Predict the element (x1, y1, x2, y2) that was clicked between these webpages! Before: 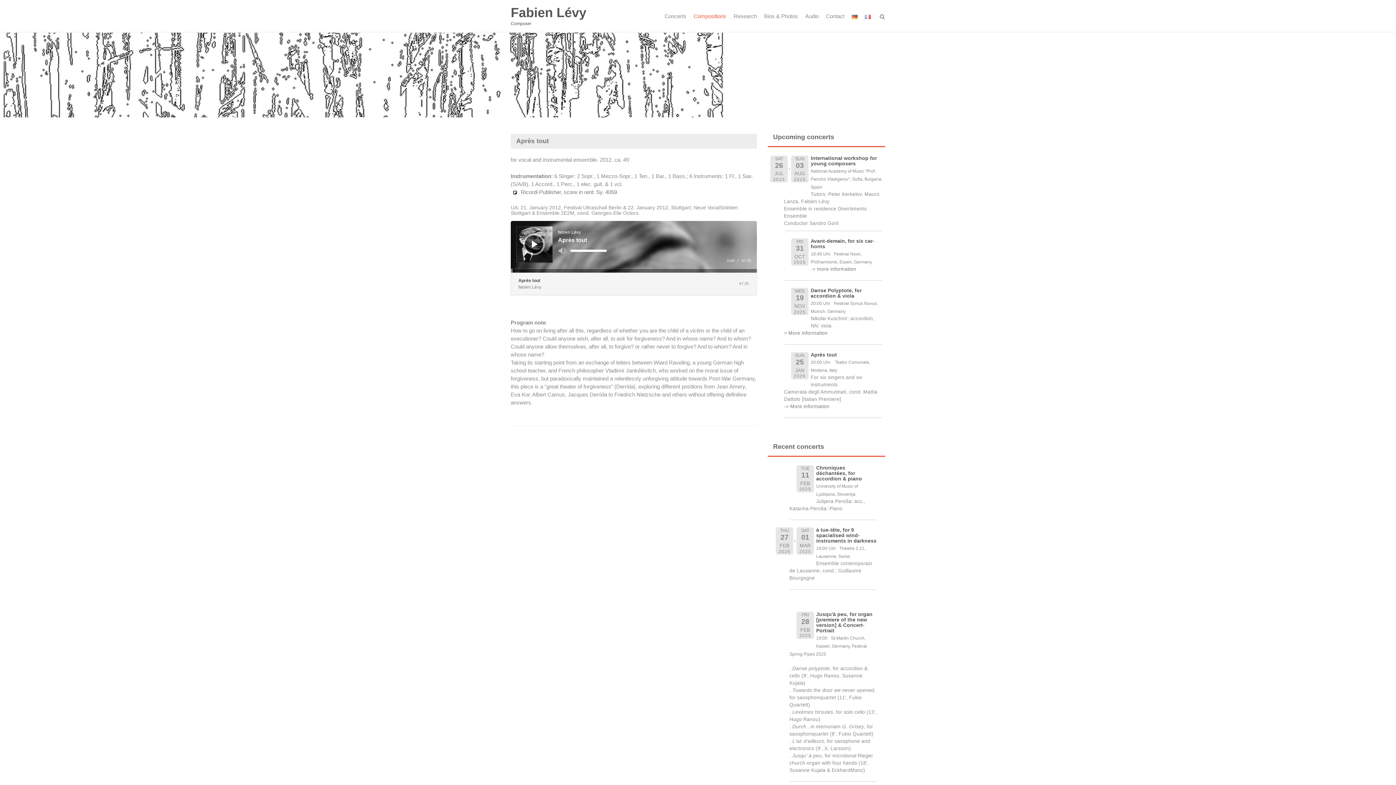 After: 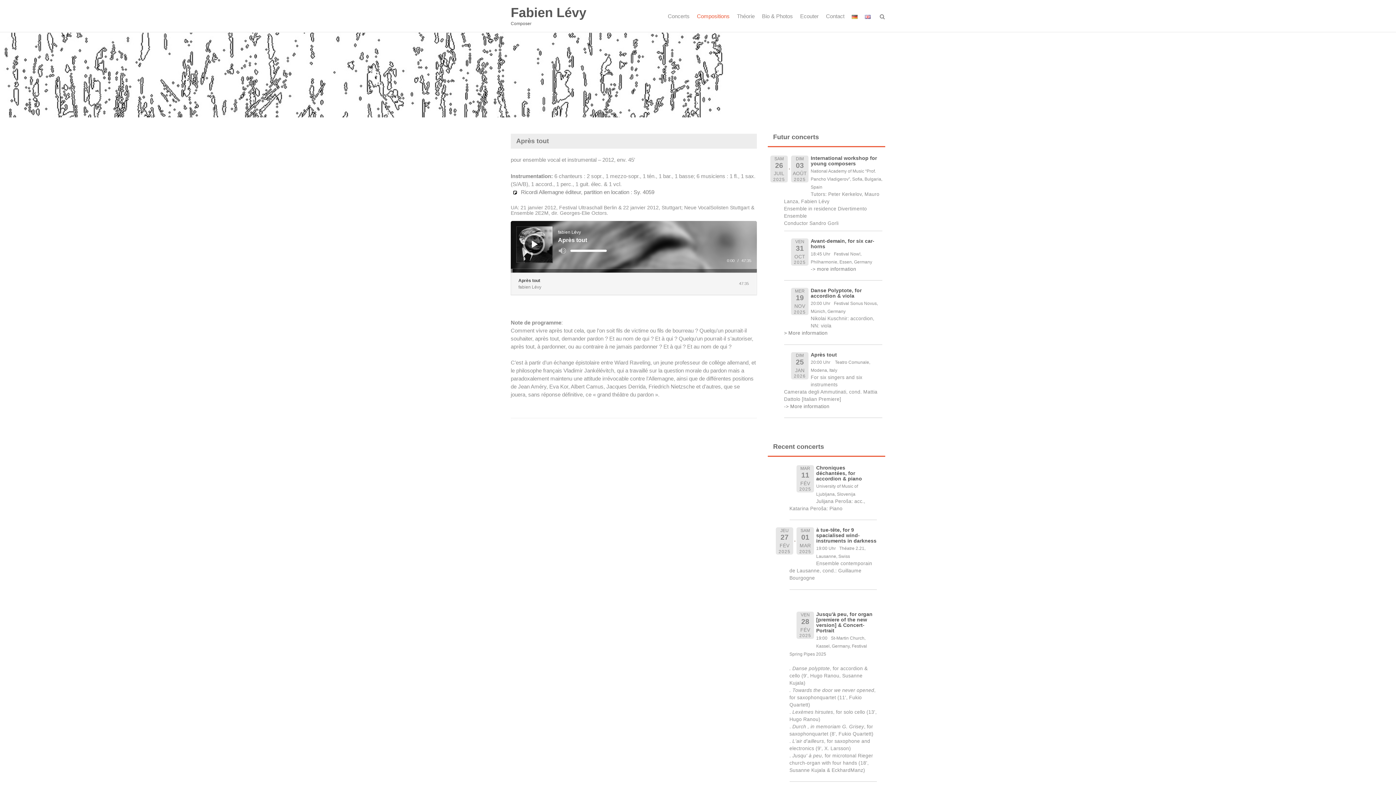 Action: bbox: (861, 0, 874, 32)